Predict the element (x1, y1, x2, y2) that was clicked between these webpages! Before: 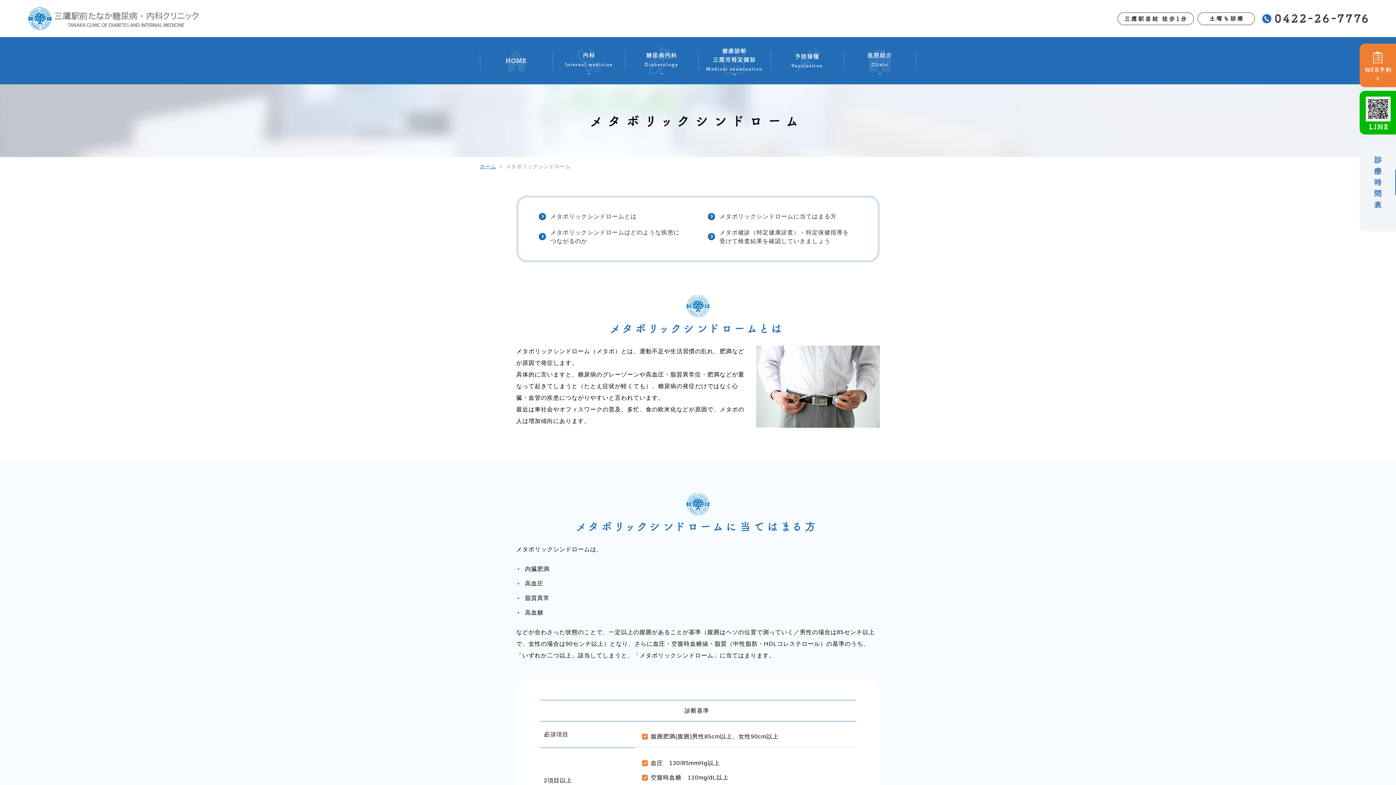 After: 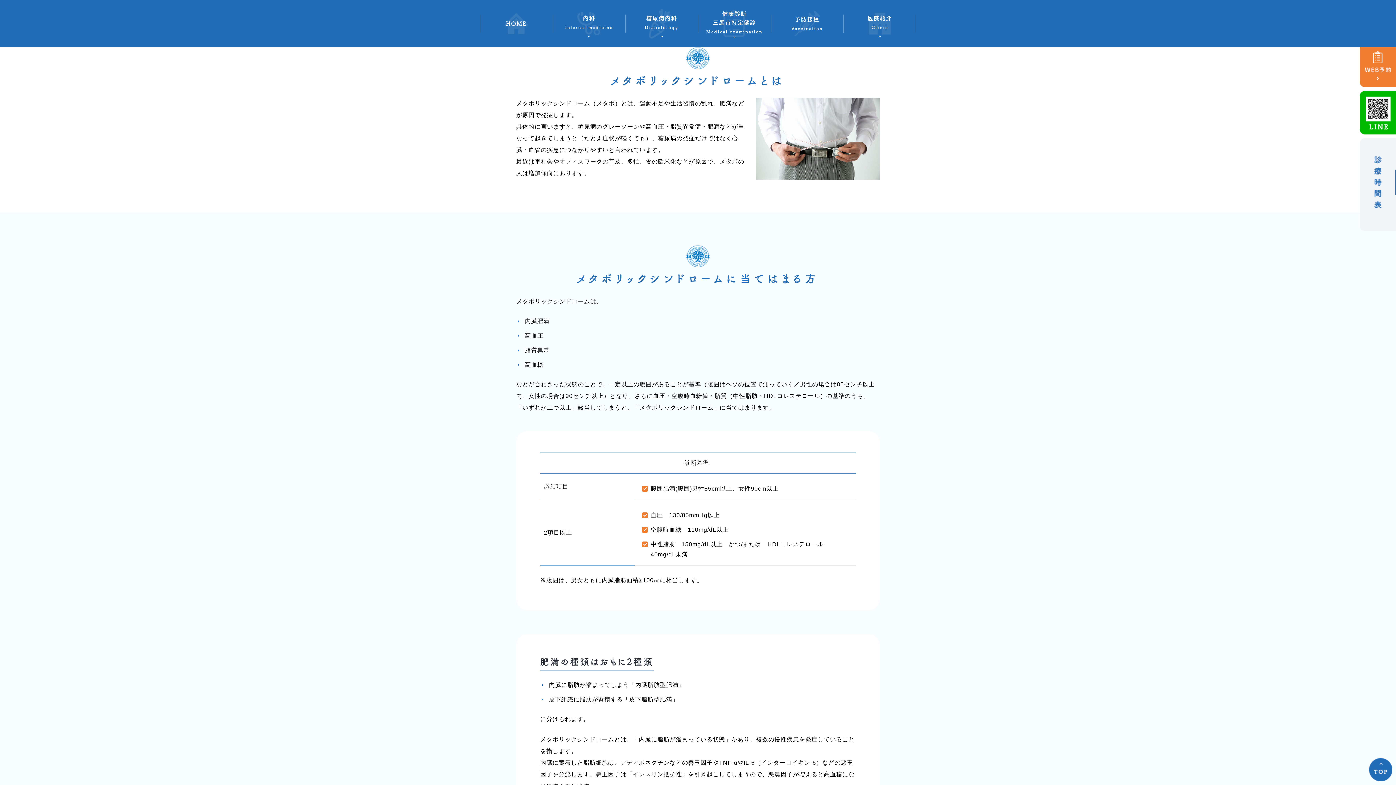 Action: label: メタボリックシンドロームとは bbox: (533, 208, 694, 224)